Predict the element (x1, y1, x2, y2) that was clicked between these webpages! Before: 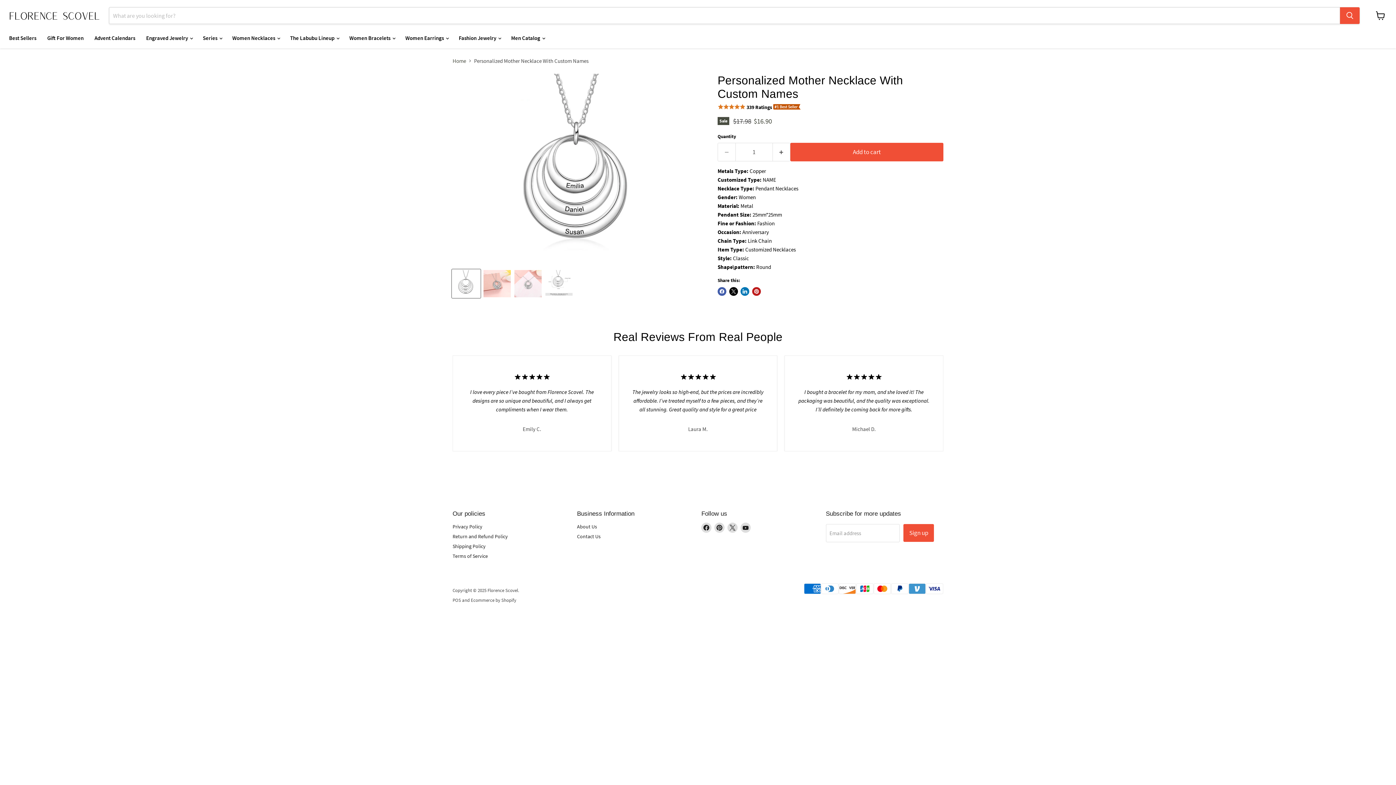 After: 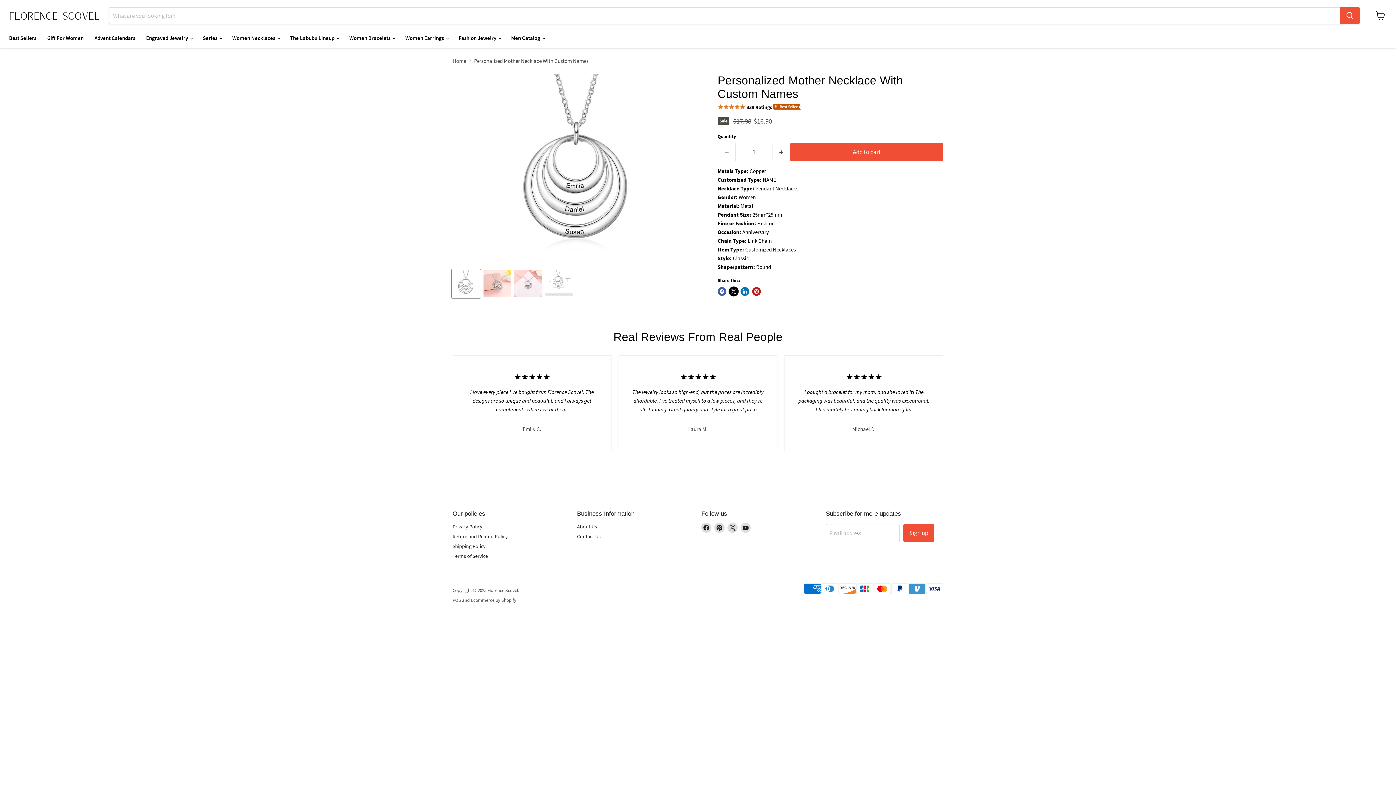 Action: bbox: (729, 287, 738, 296) label: Share on X